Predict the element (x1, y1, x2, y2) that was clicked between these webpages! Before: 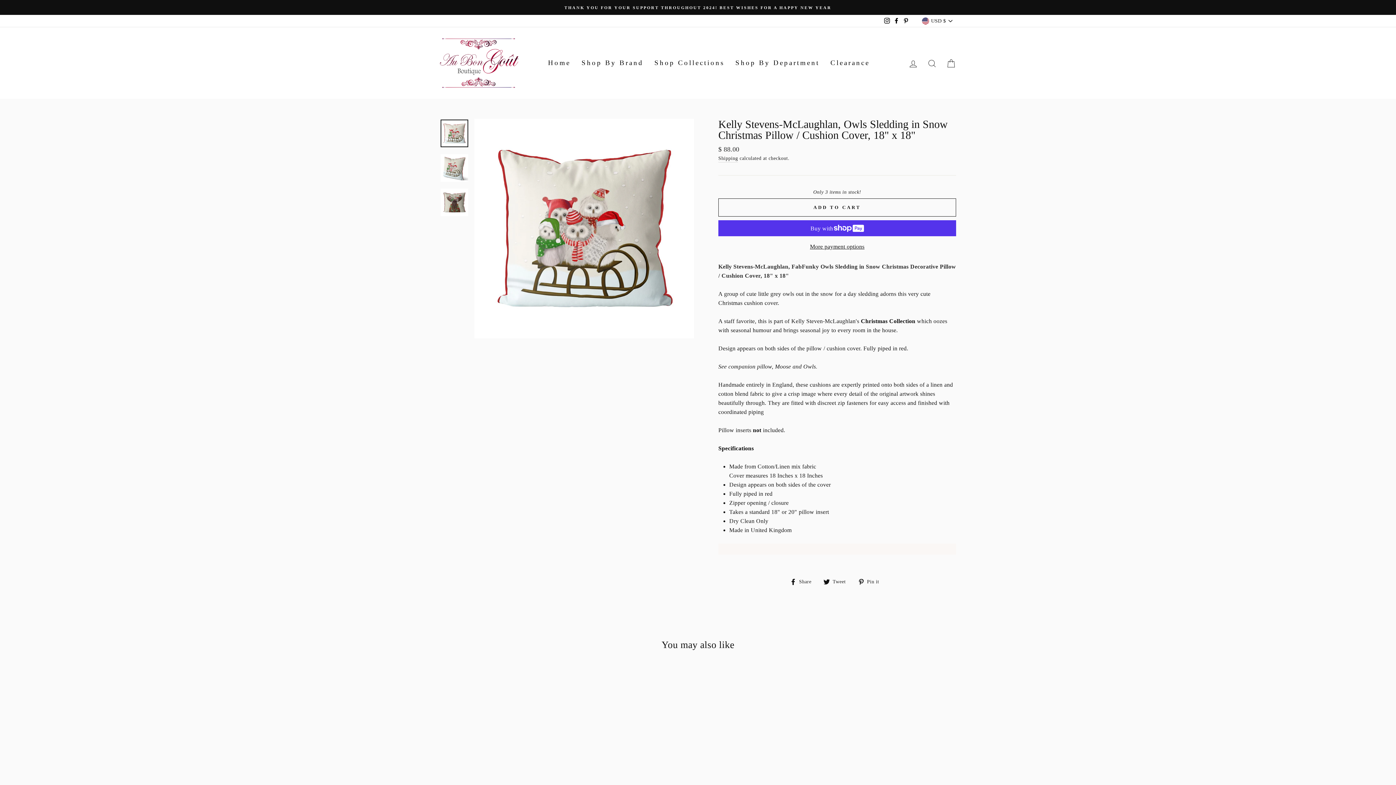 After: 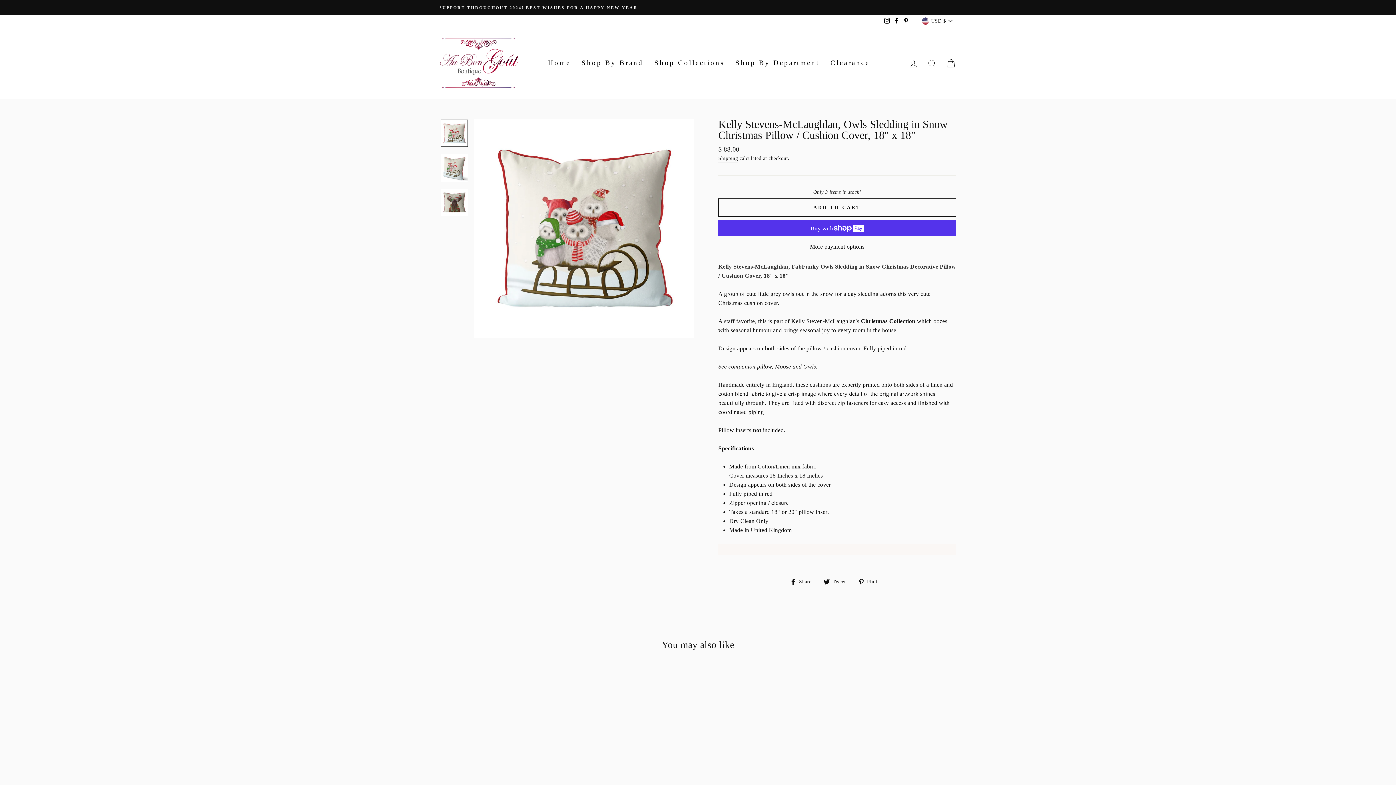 Action: label: Facebook bbox: (892, 15, 901, 26)